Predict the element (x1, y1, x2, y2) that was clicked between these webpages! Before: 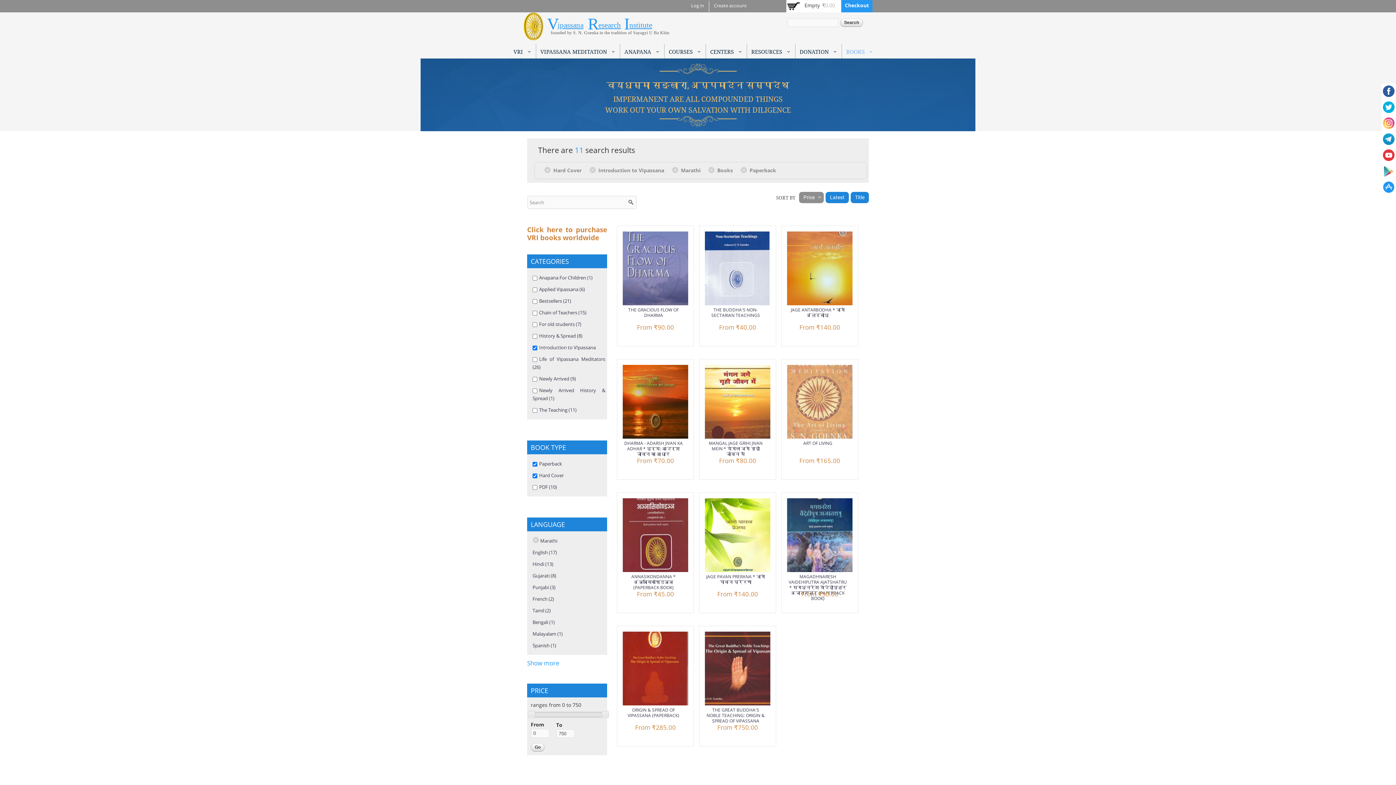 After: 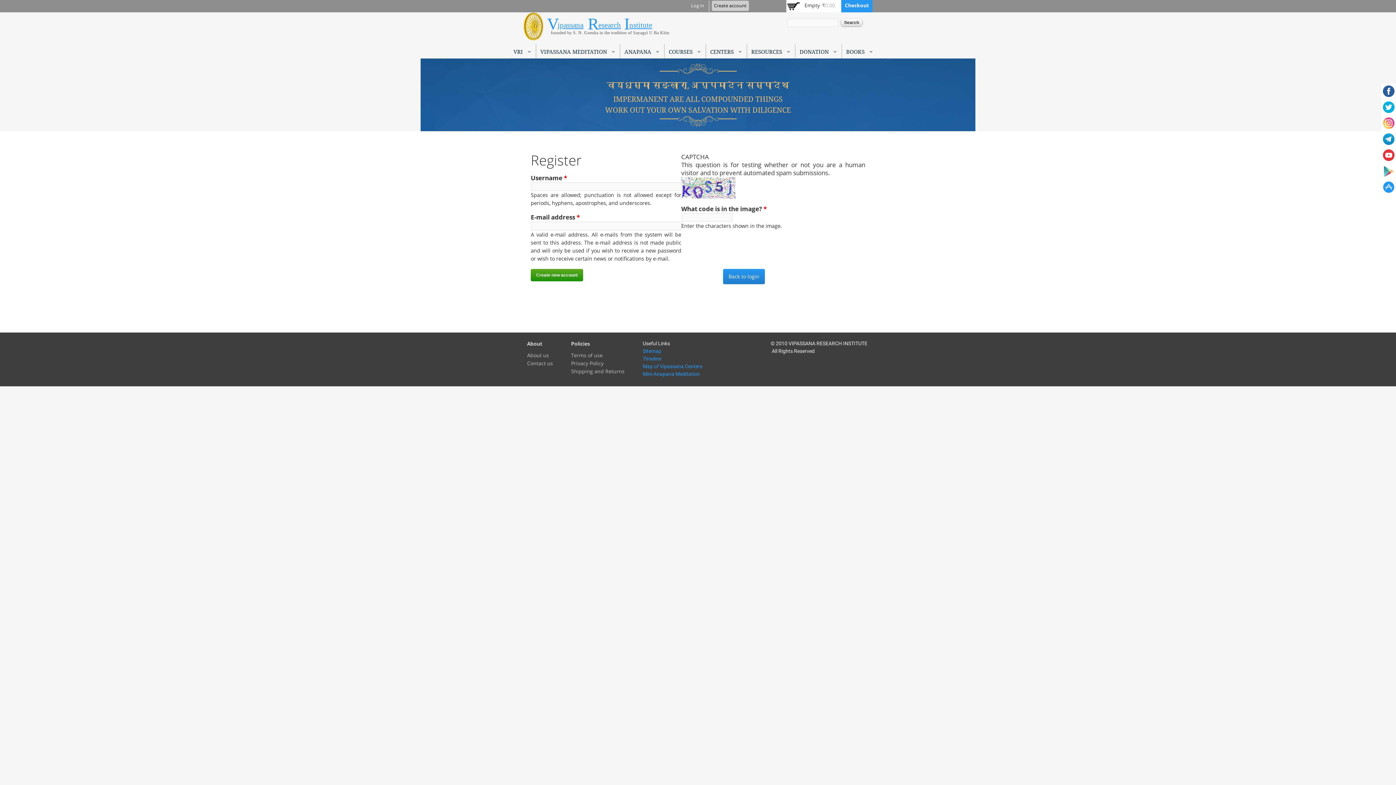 Action: label: Create account bbox: (712, 0, 749, 10)